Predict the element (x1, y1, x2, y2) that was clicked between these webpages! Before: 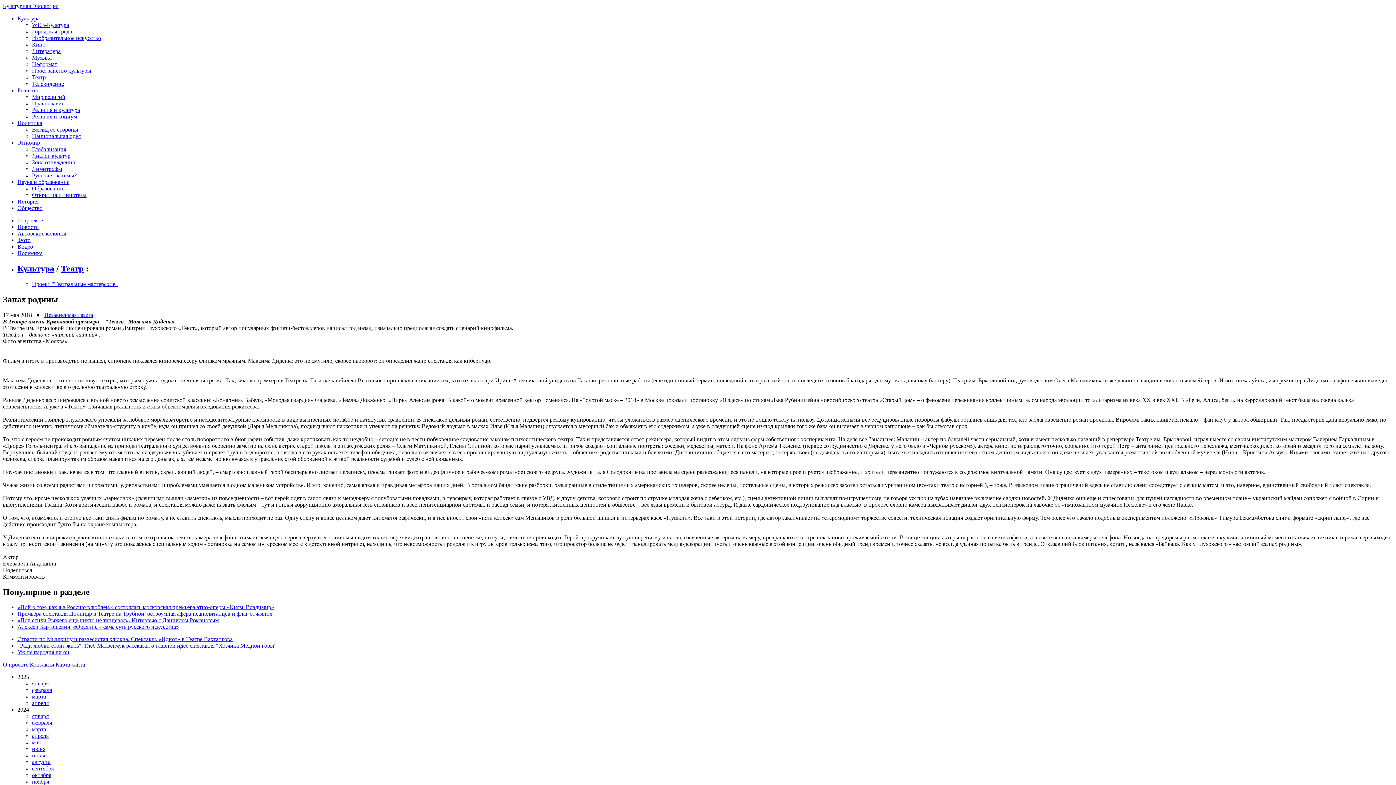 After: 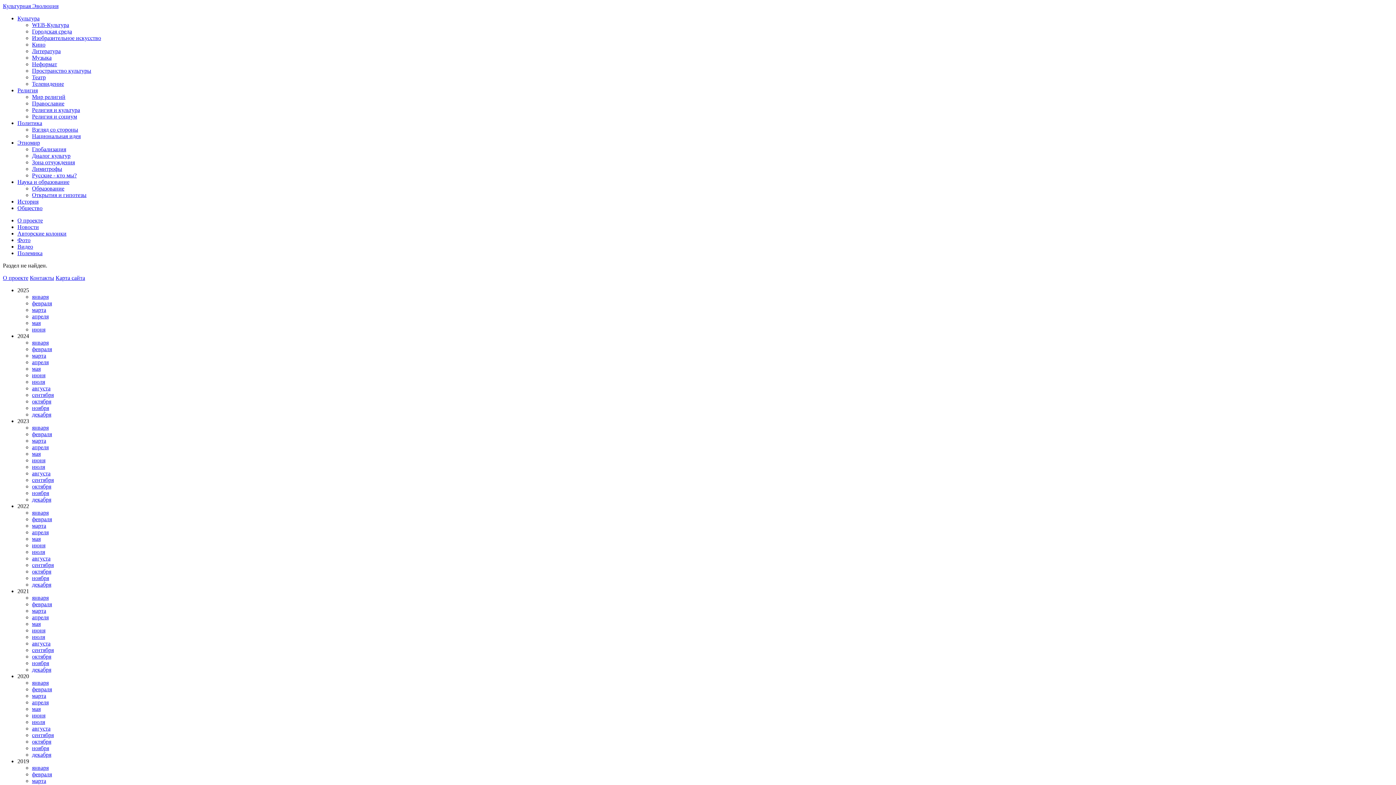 Action: bbox: (17, 250, 42, 256) label: Полемика